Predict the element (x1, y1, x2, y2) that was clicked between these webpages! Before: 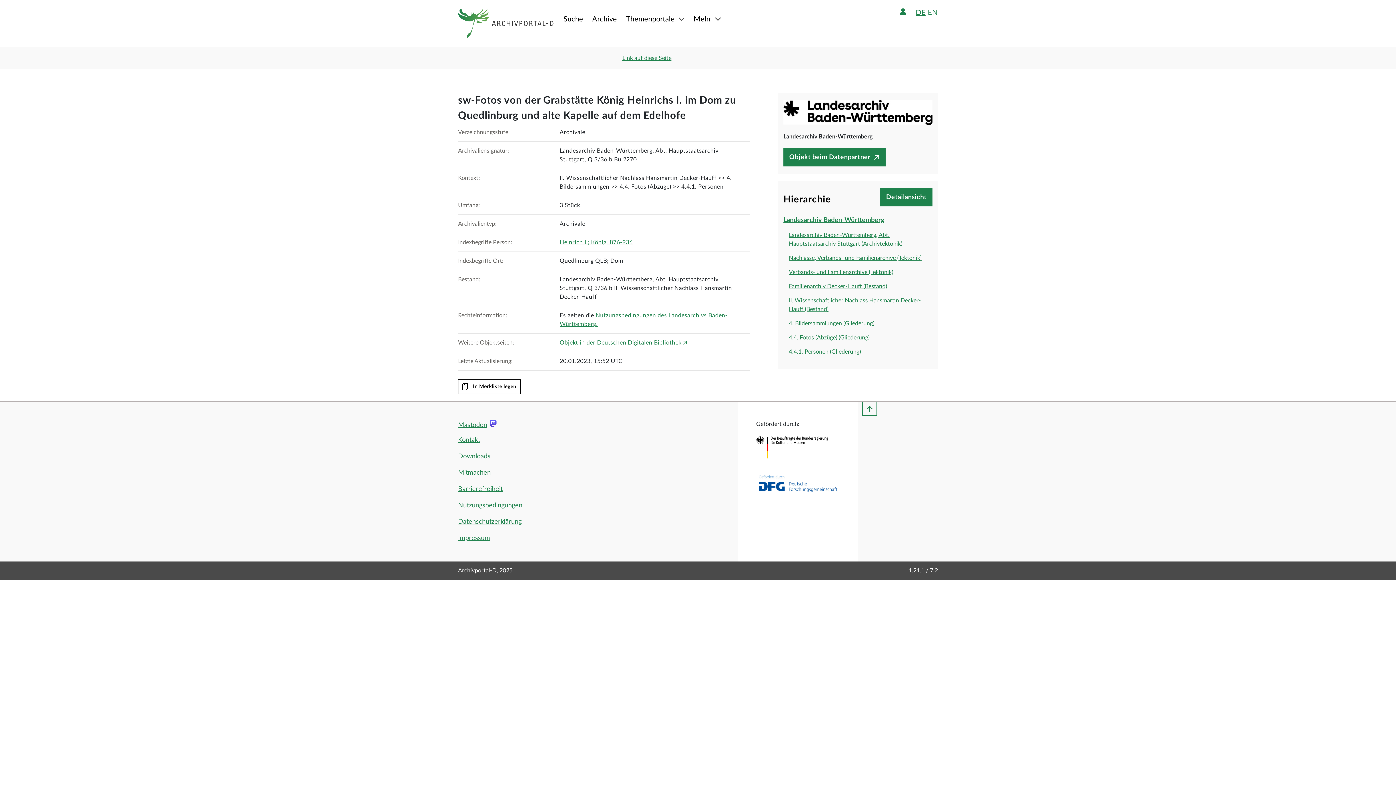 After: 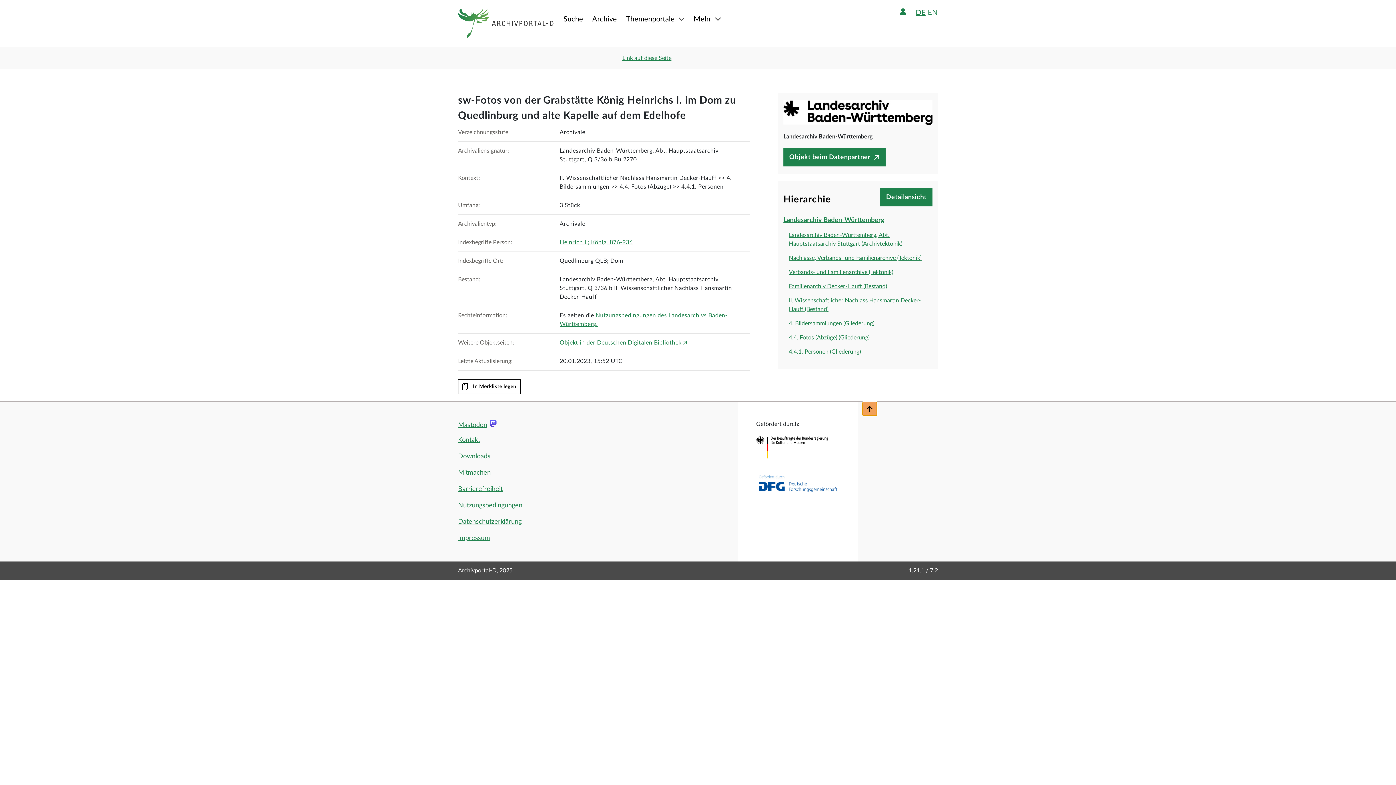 Action: label: go to top bbox: (862, 401, 877, 416)